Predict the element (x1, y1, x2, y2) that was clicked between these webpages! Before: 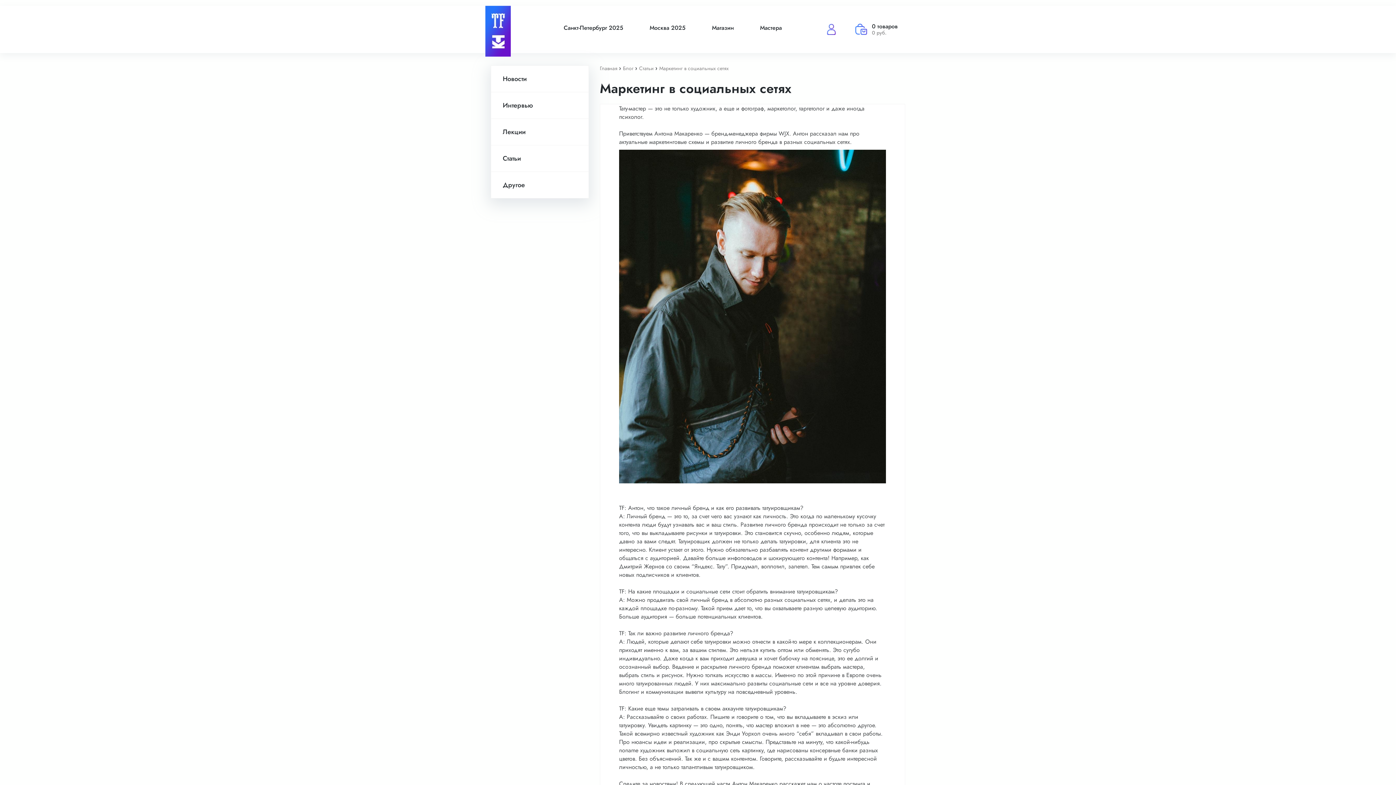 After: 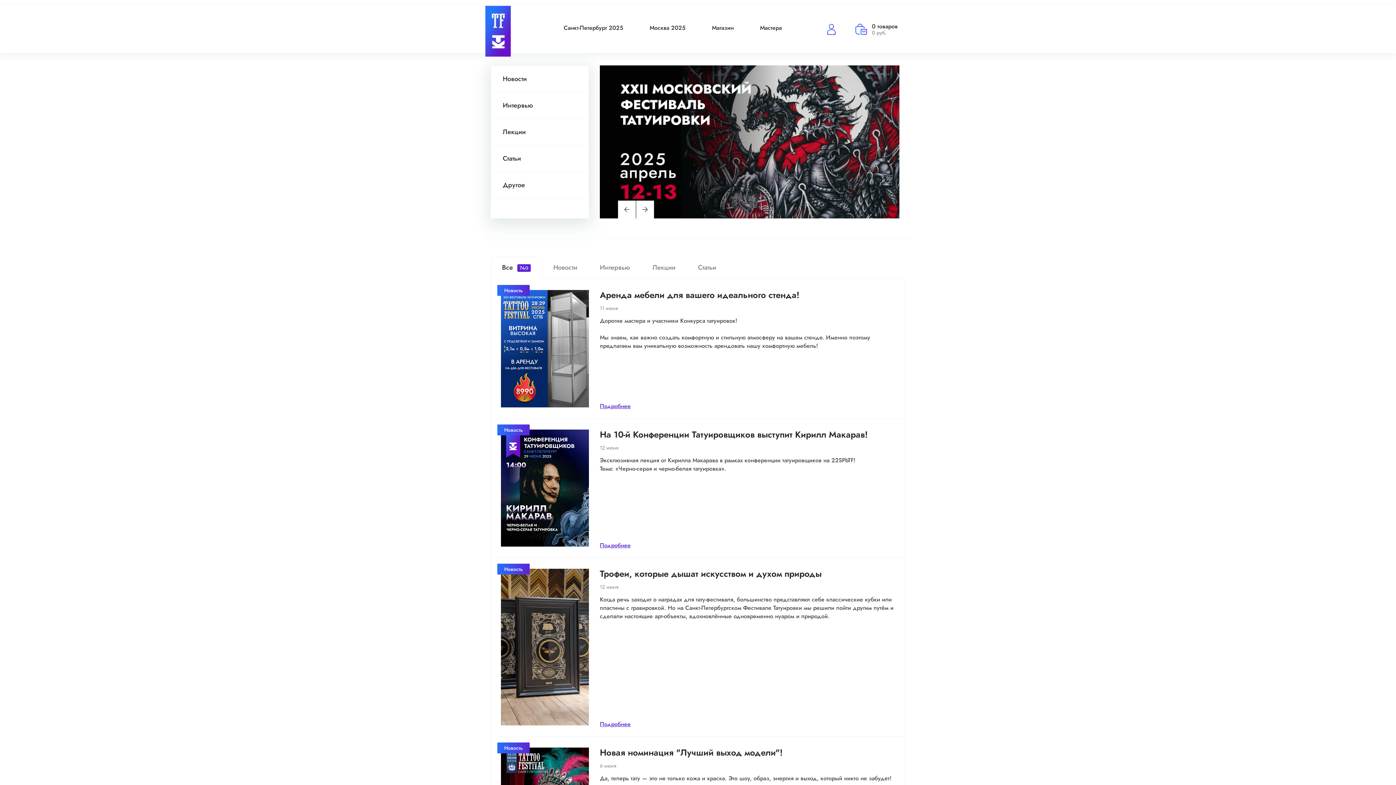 Action: bbox: (600, 64, 619, 72) label: Главная 